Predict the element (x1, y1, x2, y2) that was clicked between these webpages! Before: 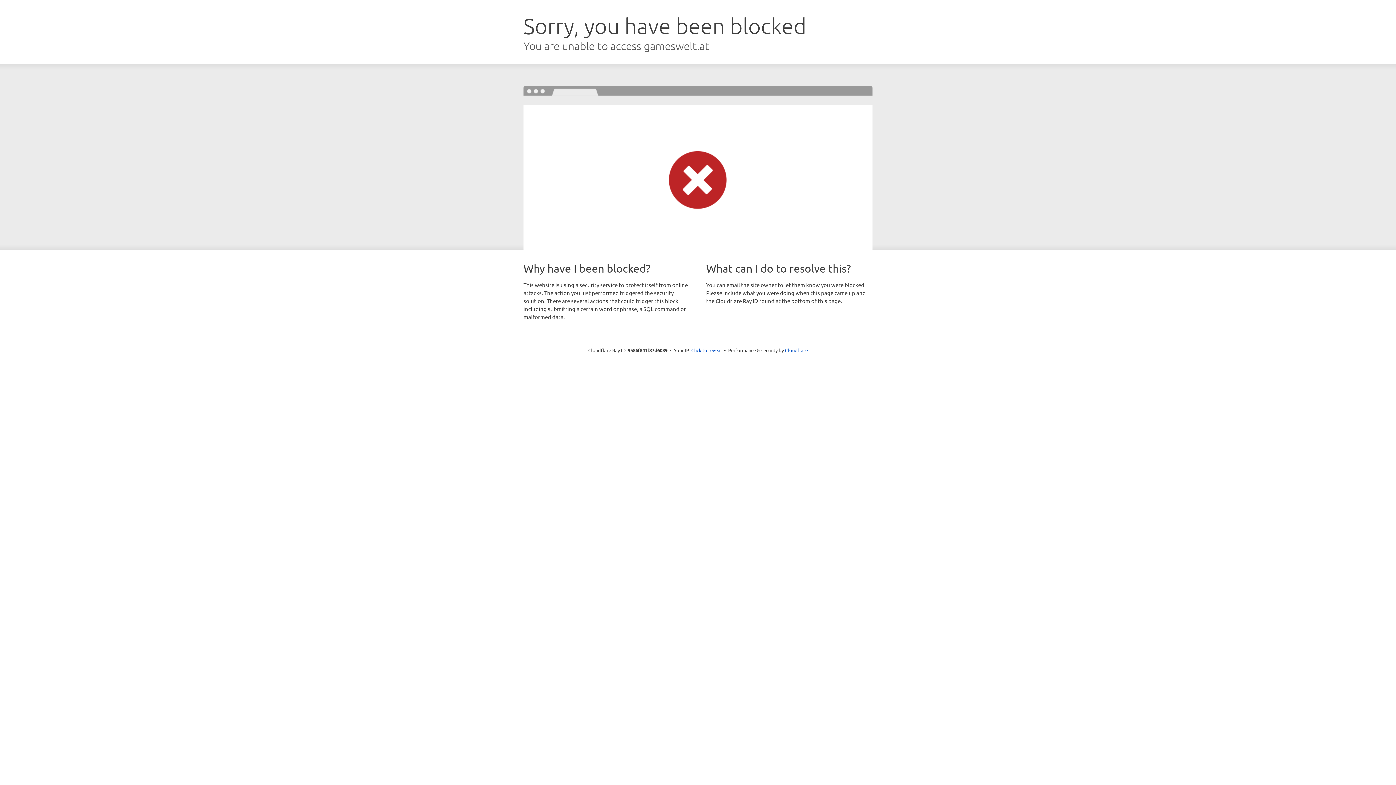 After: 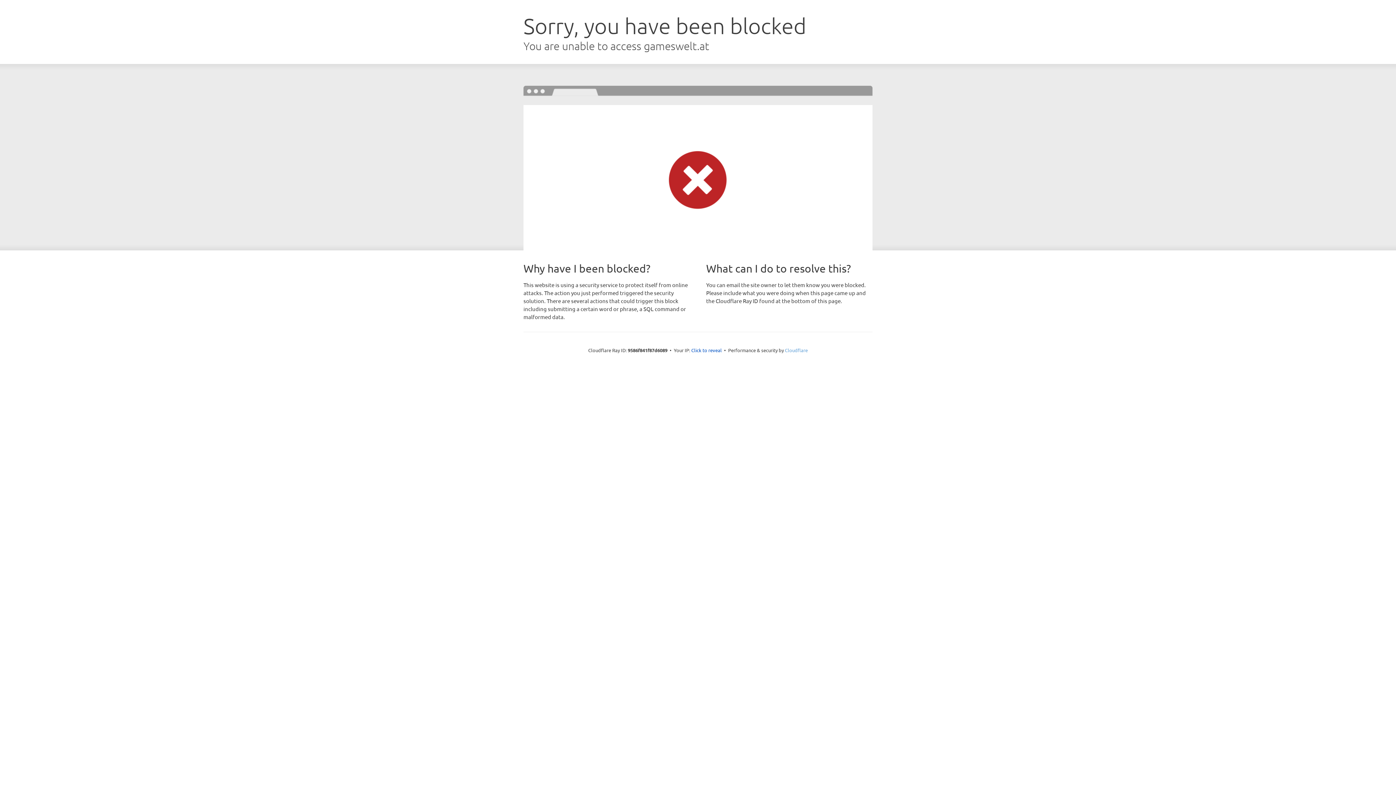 Action: bbox: (785, 347, 808, 353) label: Cloudflare